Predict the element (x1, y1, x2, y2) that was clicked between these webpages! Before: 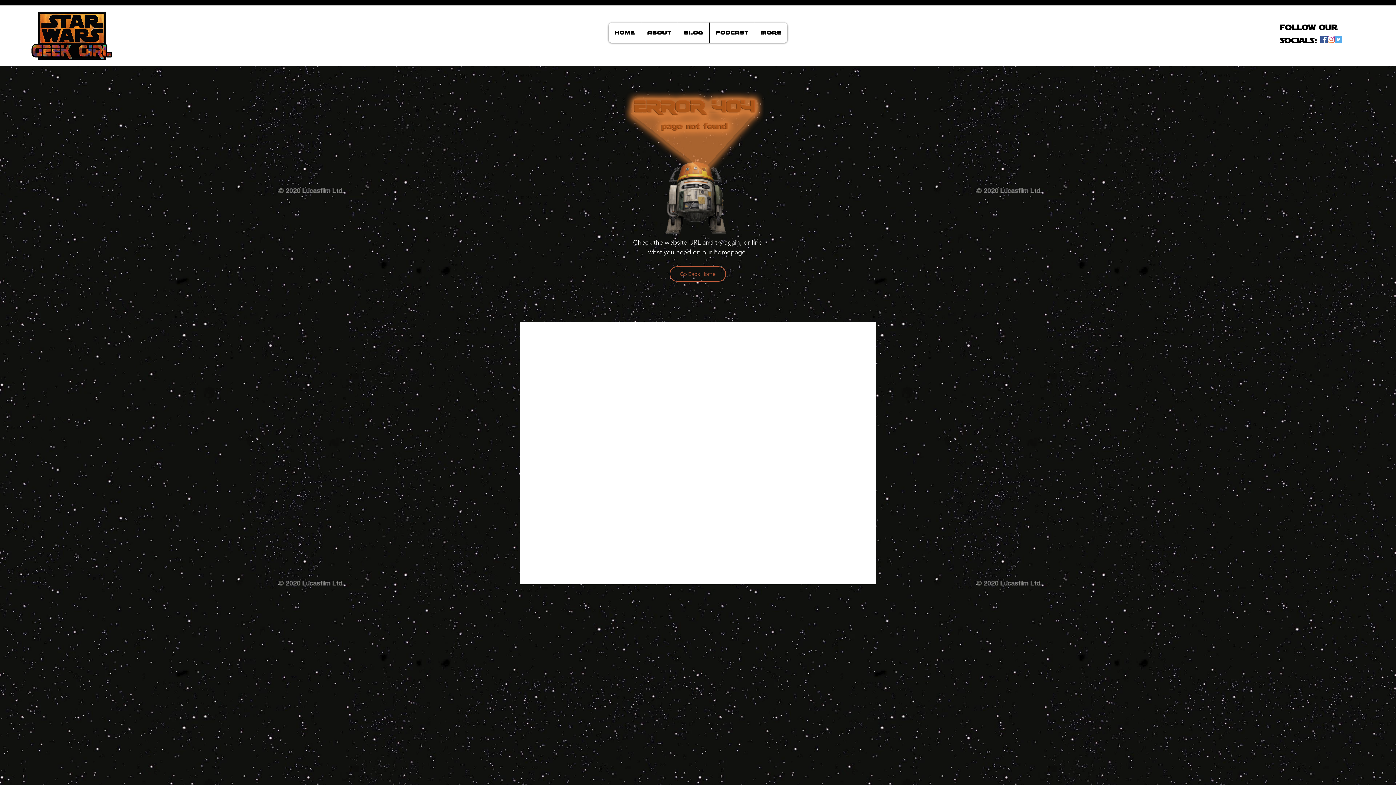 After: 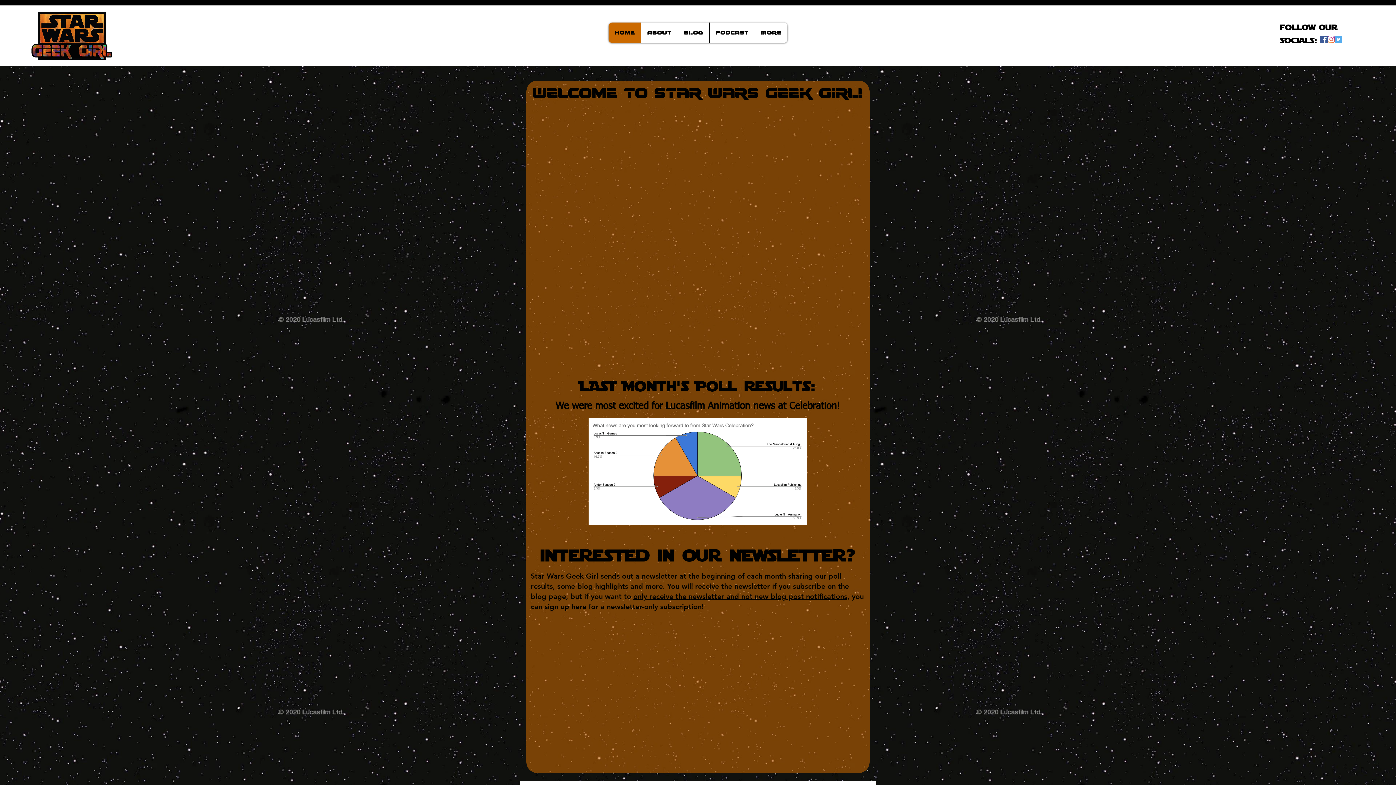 Action: label: Go Back Home bbox: (669, 266, 726, 281)